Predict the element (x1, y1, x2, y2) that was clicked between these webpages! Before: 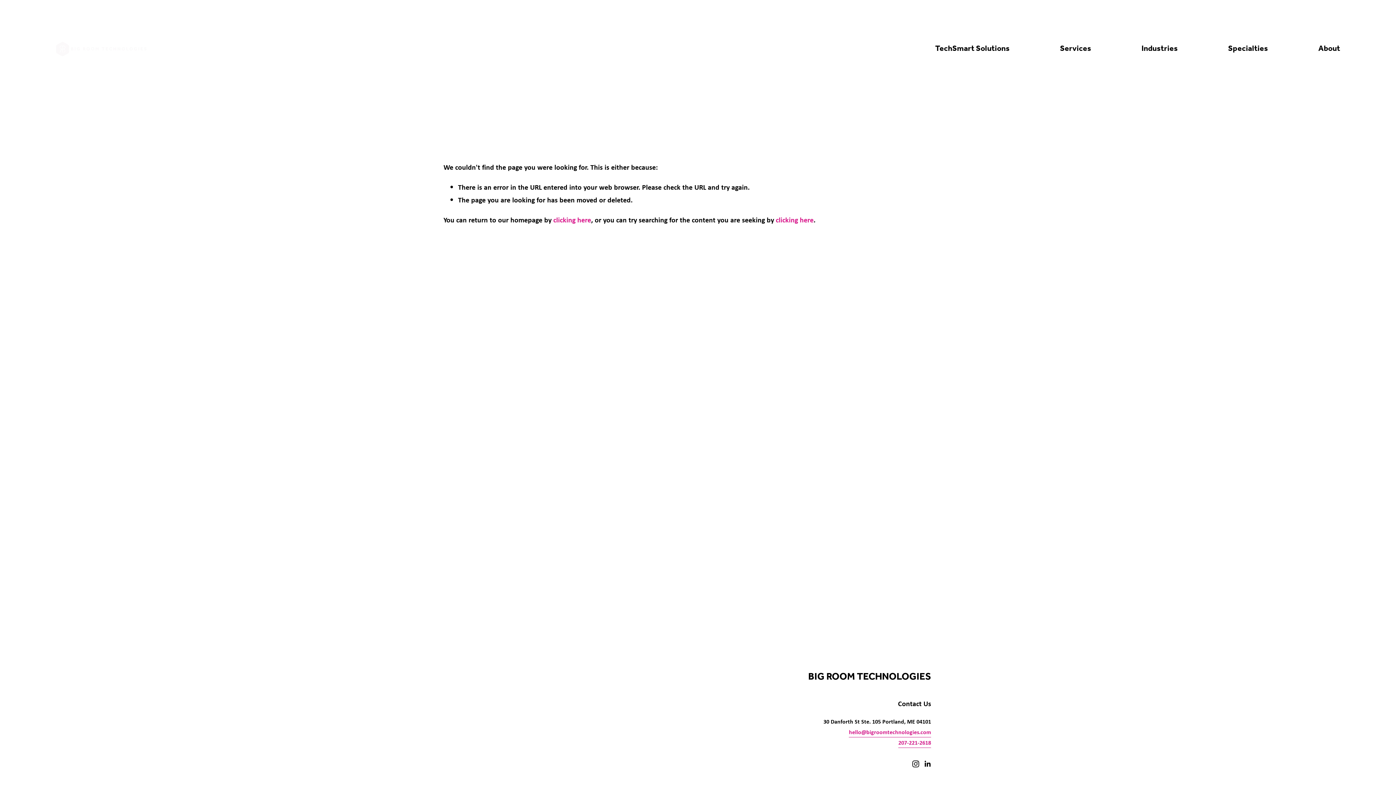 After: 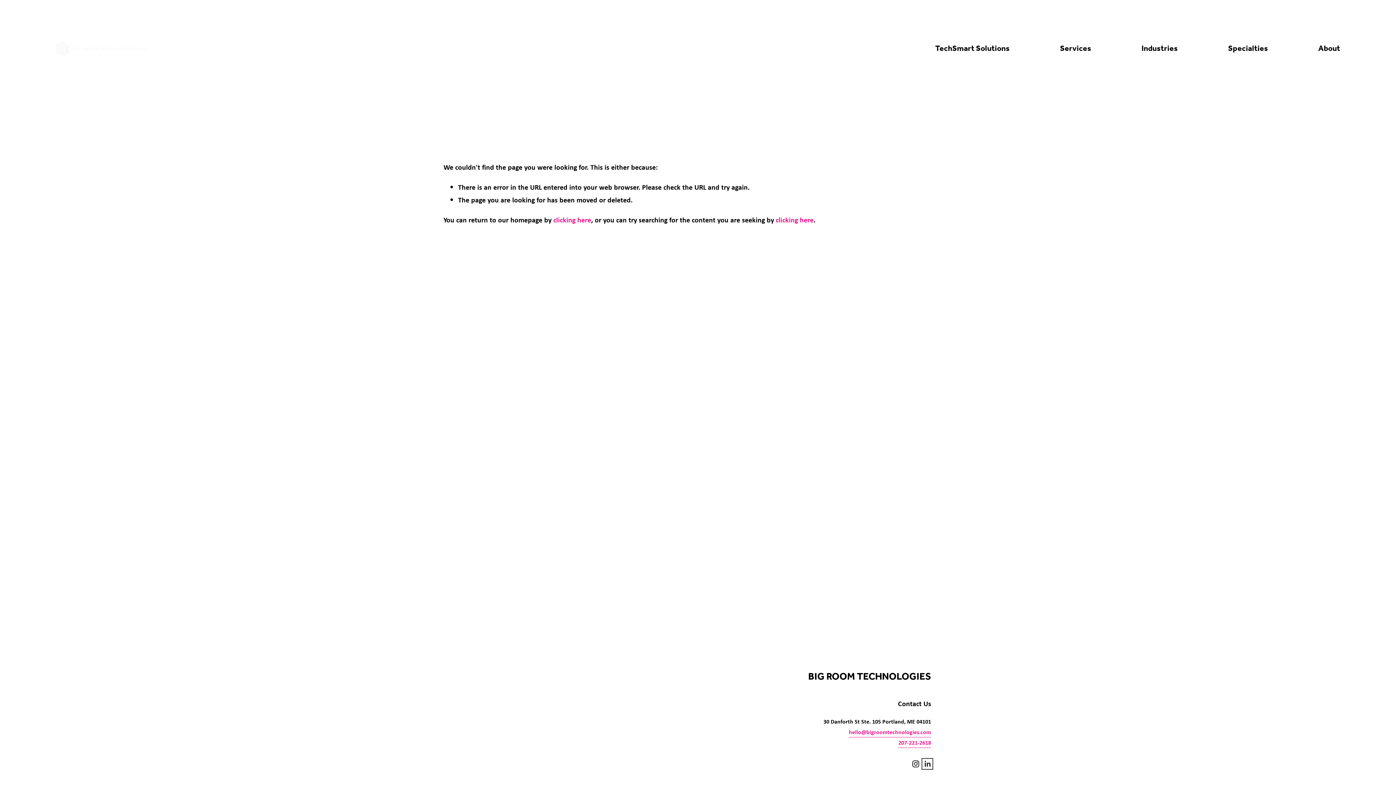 Action: bbox: (924, 760, 931, 767) label: LinkedIn